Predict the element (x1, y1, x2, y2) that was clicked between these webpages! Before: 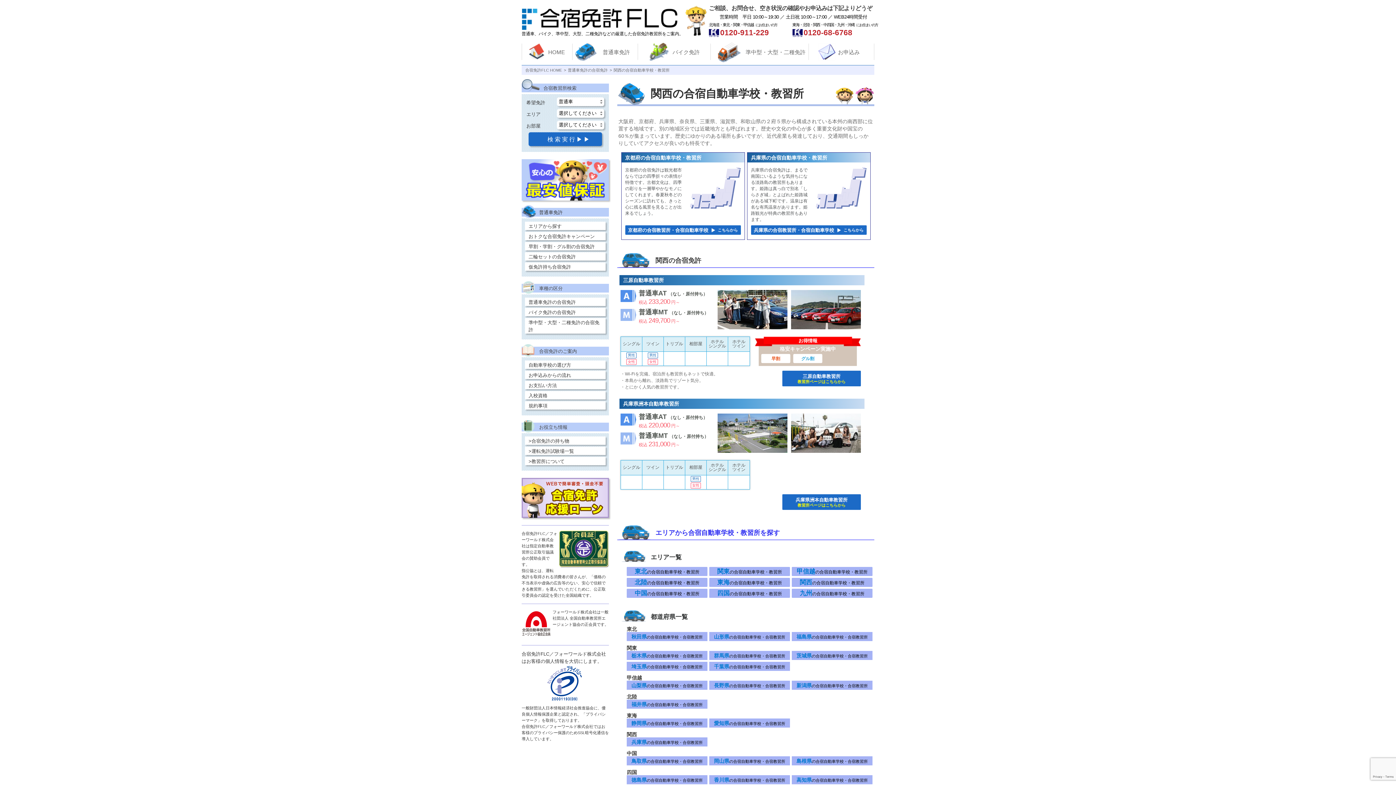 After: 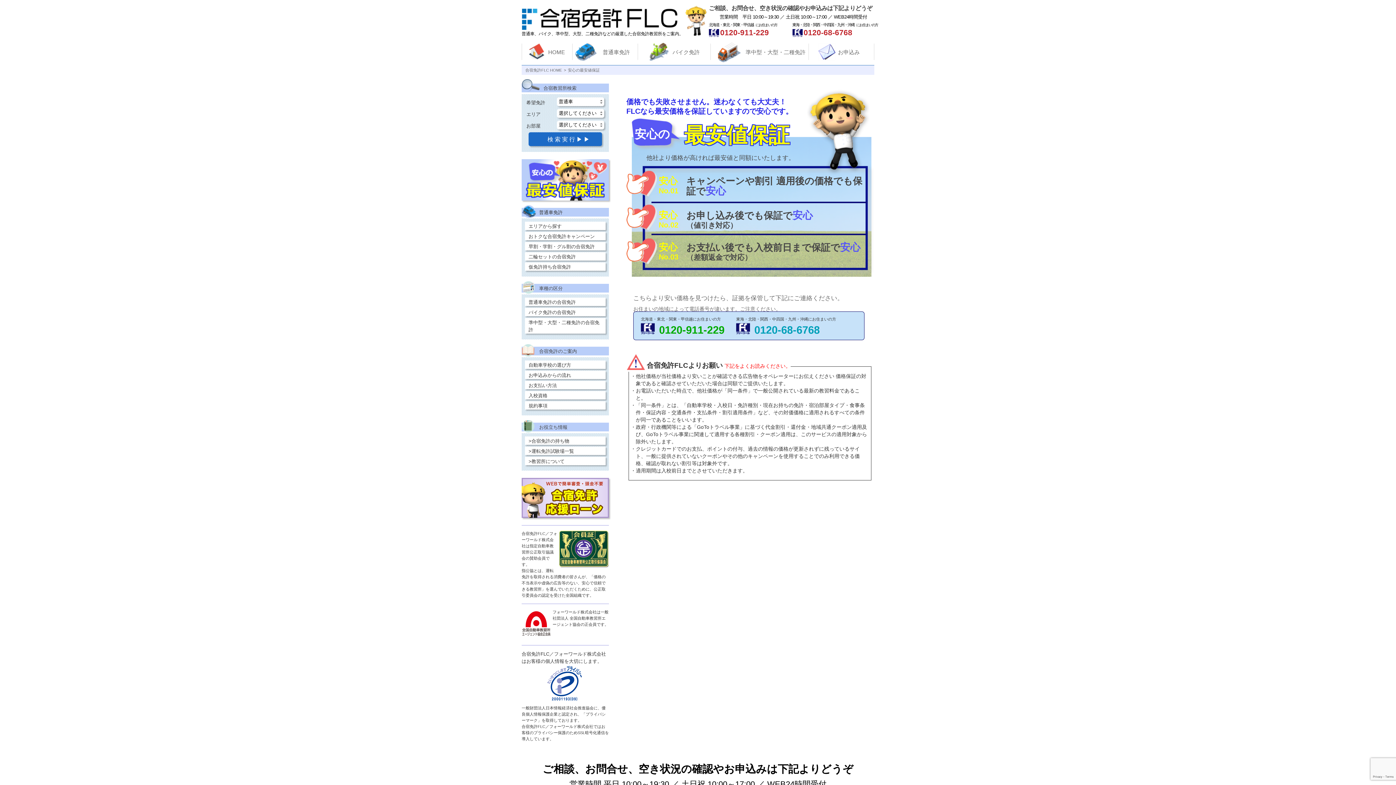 Action: bbox: (521, 158, 609, 164)